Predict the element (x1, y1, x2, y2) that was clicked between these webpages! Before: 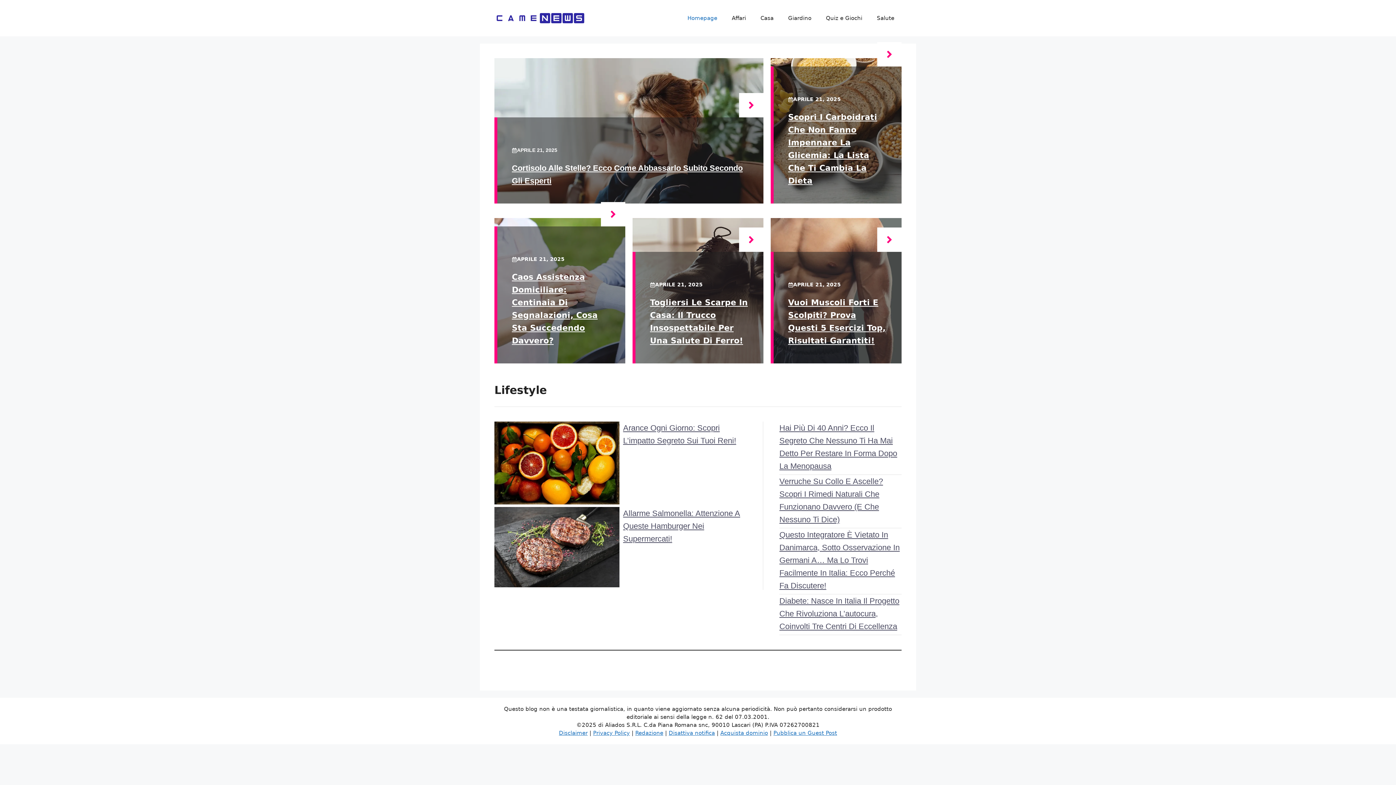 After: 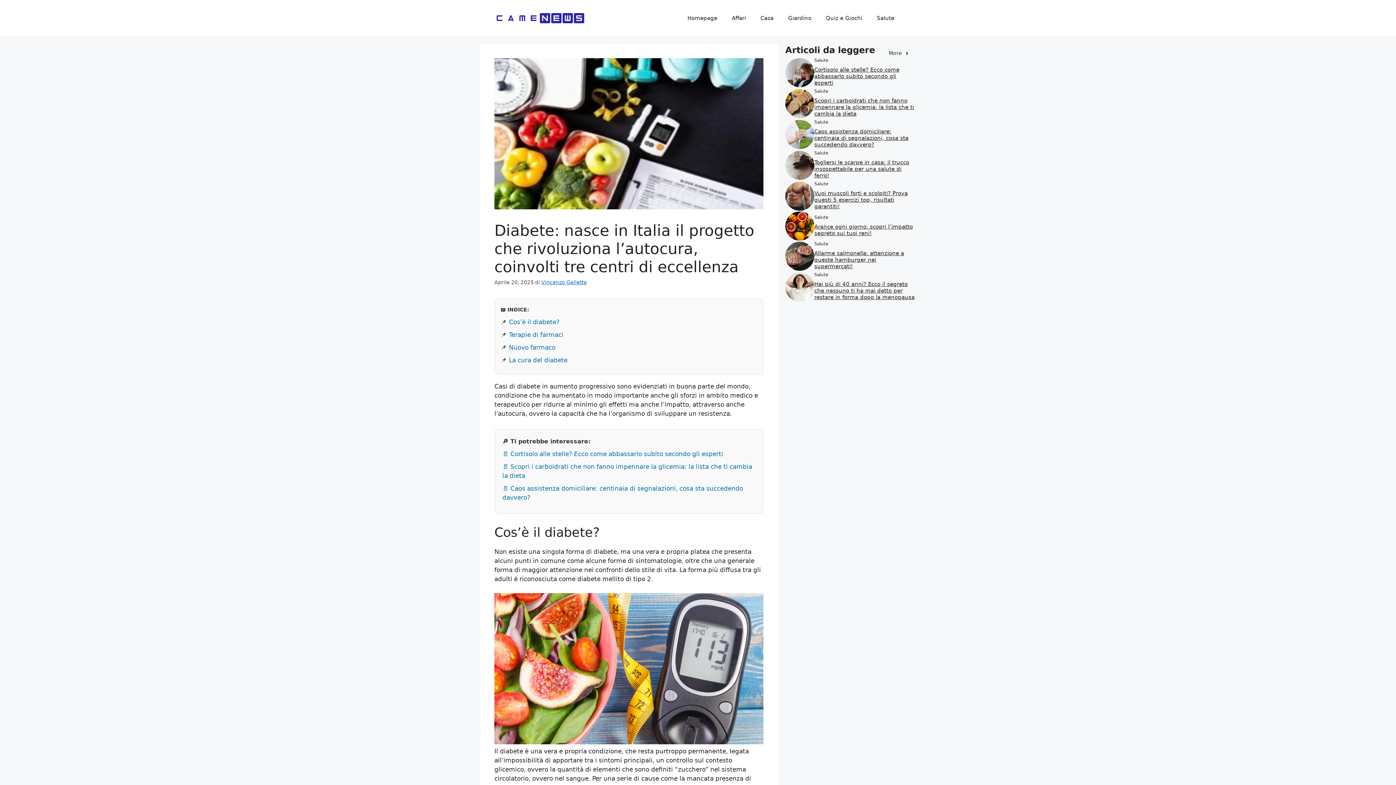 Action: bbox: (779, 596, 899, 631) label: Diabete: Nasce In Italia Il Progetto Che Rivoluziona L’autocura, Coinvolti Tre Centri Di Eccellenza